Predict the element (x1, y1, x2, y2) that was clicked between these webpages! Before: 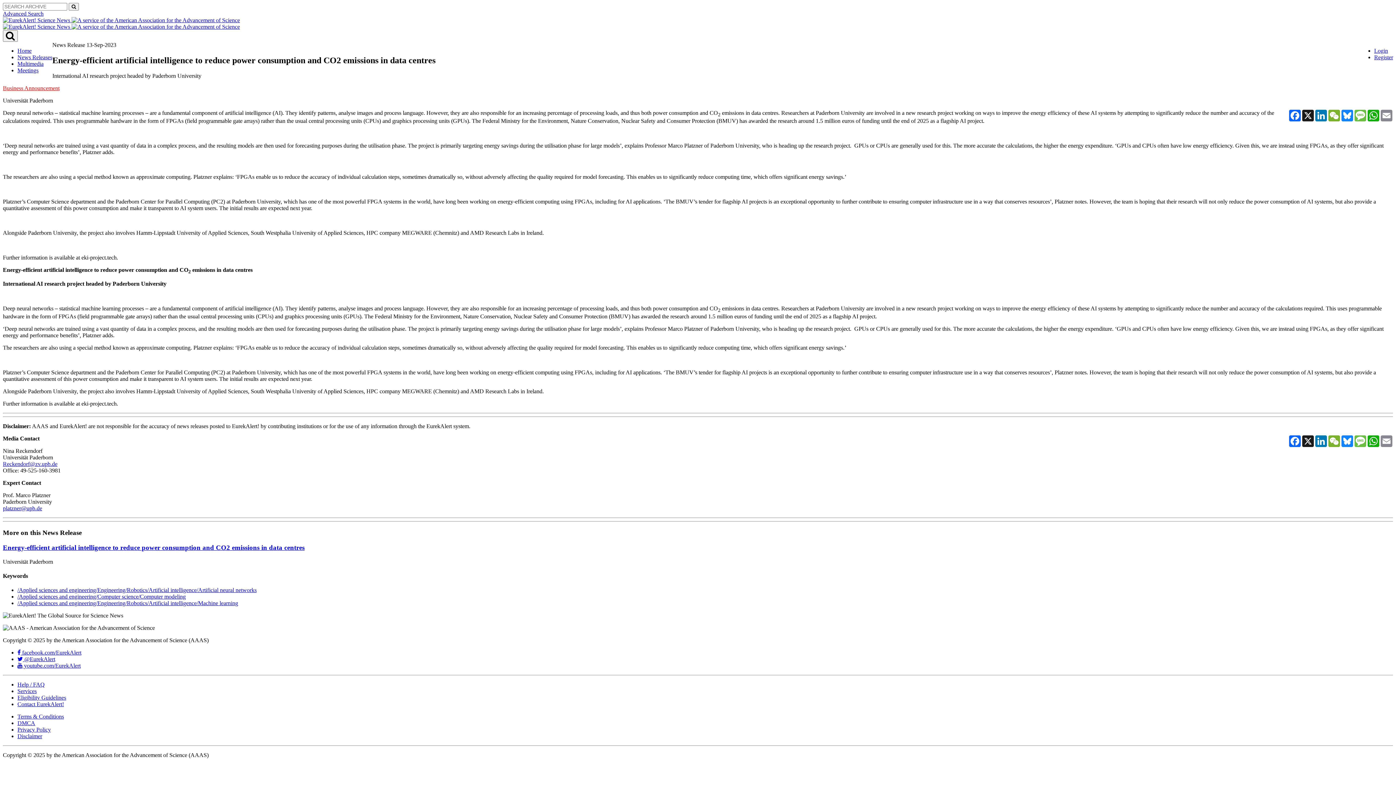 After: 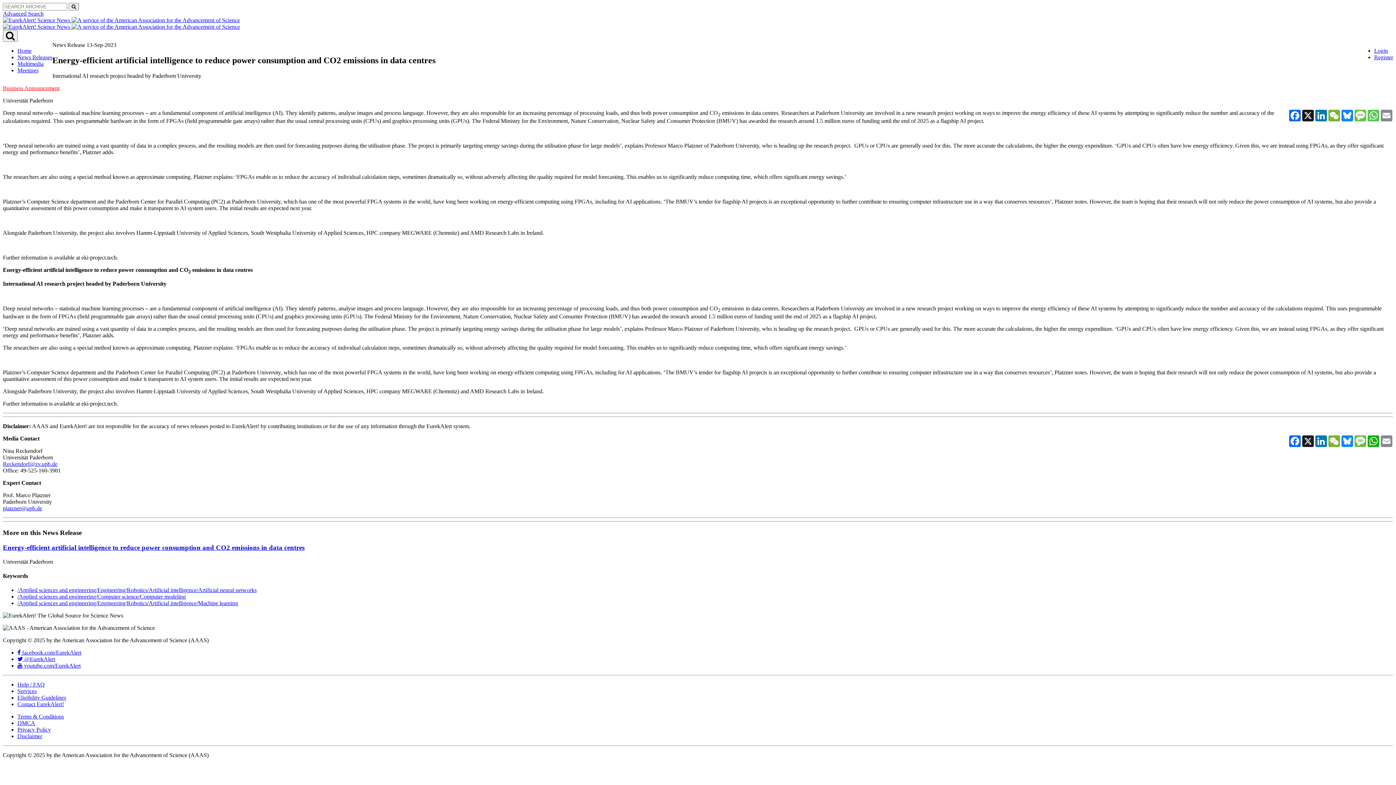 Action: bbox: (1367, 109, 1380, 121) label: WhatsApp